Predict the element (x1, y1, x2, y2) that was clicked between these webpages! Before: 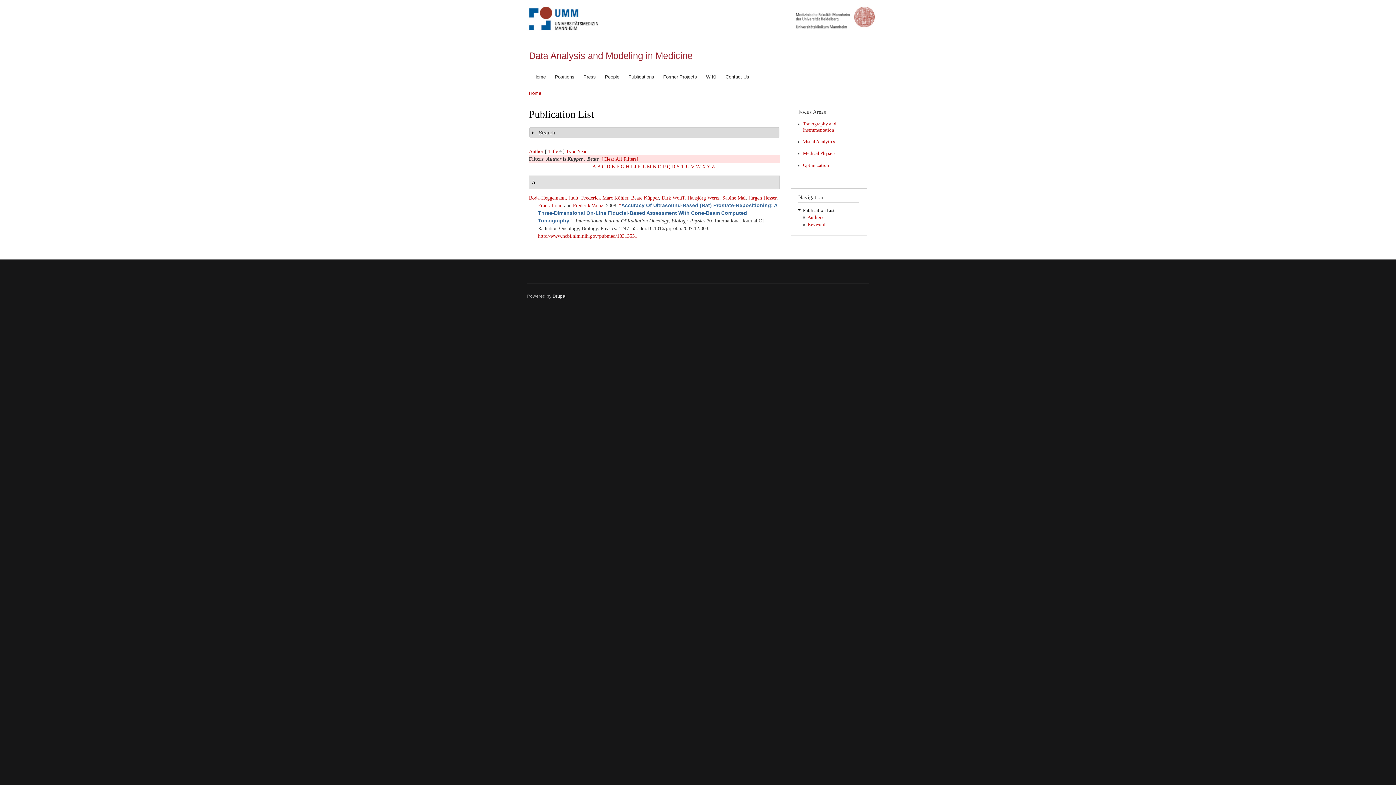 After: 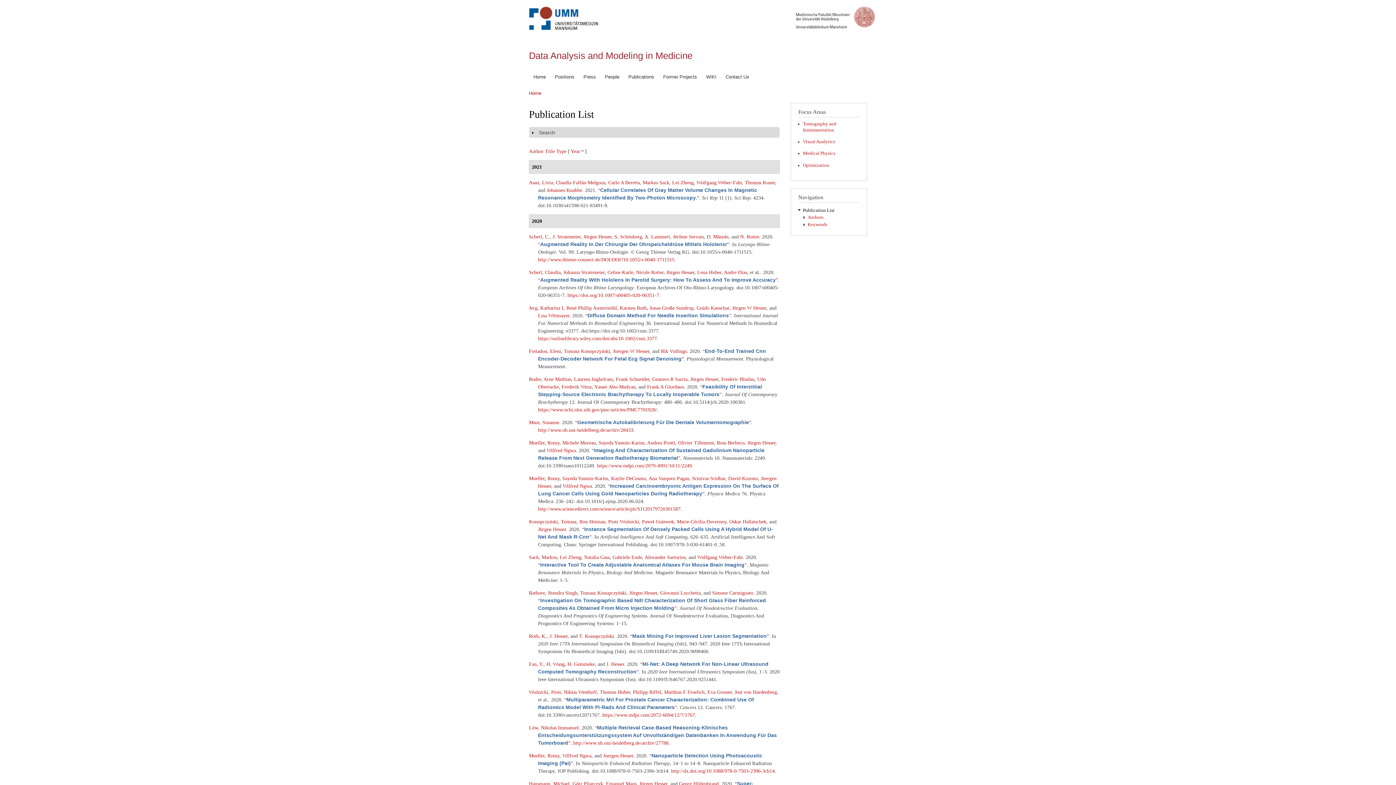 Action: label: Publication List bbox: (803, 207, 834, 213)